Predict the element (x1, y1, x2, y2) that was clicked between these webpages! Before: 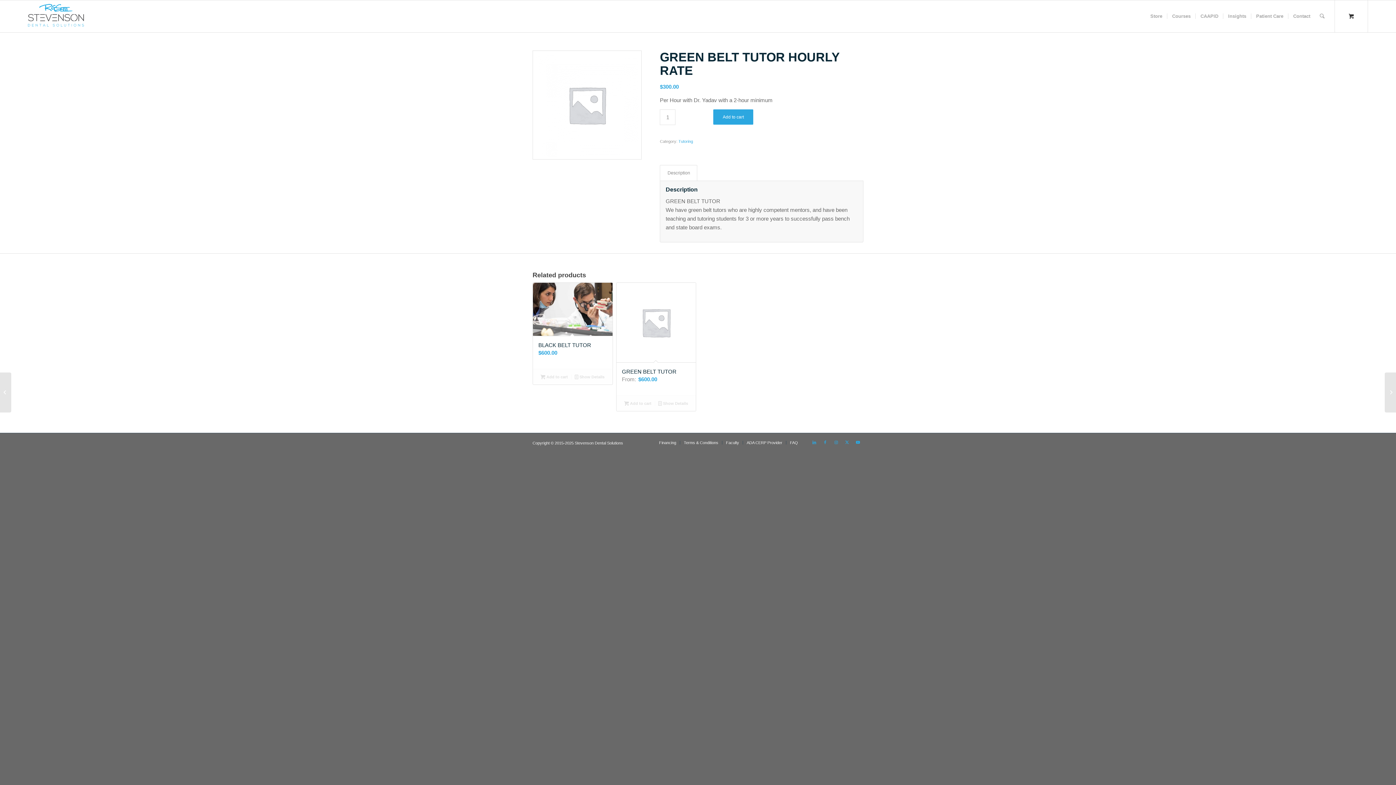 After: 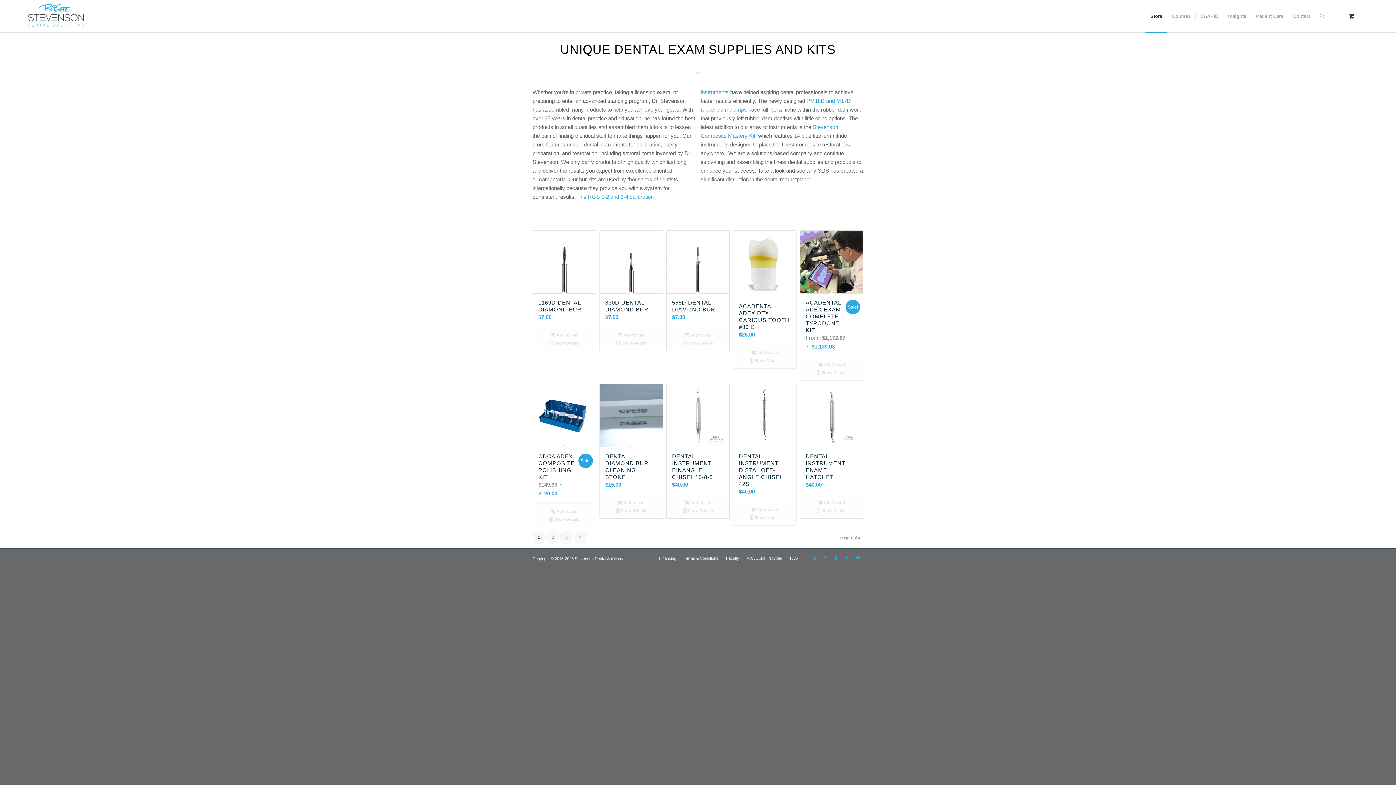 Action: bbox: (1145, 0, 1167, 32) label: Store